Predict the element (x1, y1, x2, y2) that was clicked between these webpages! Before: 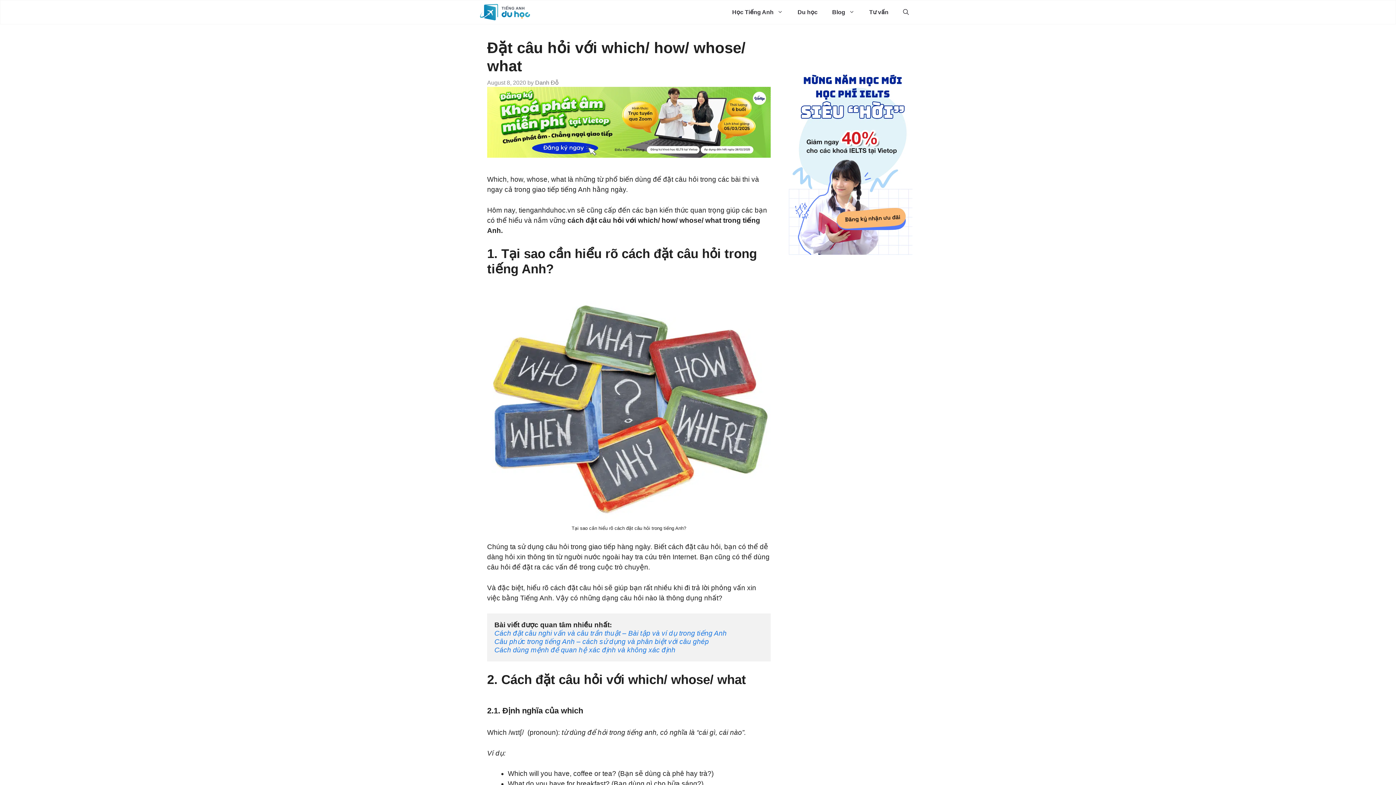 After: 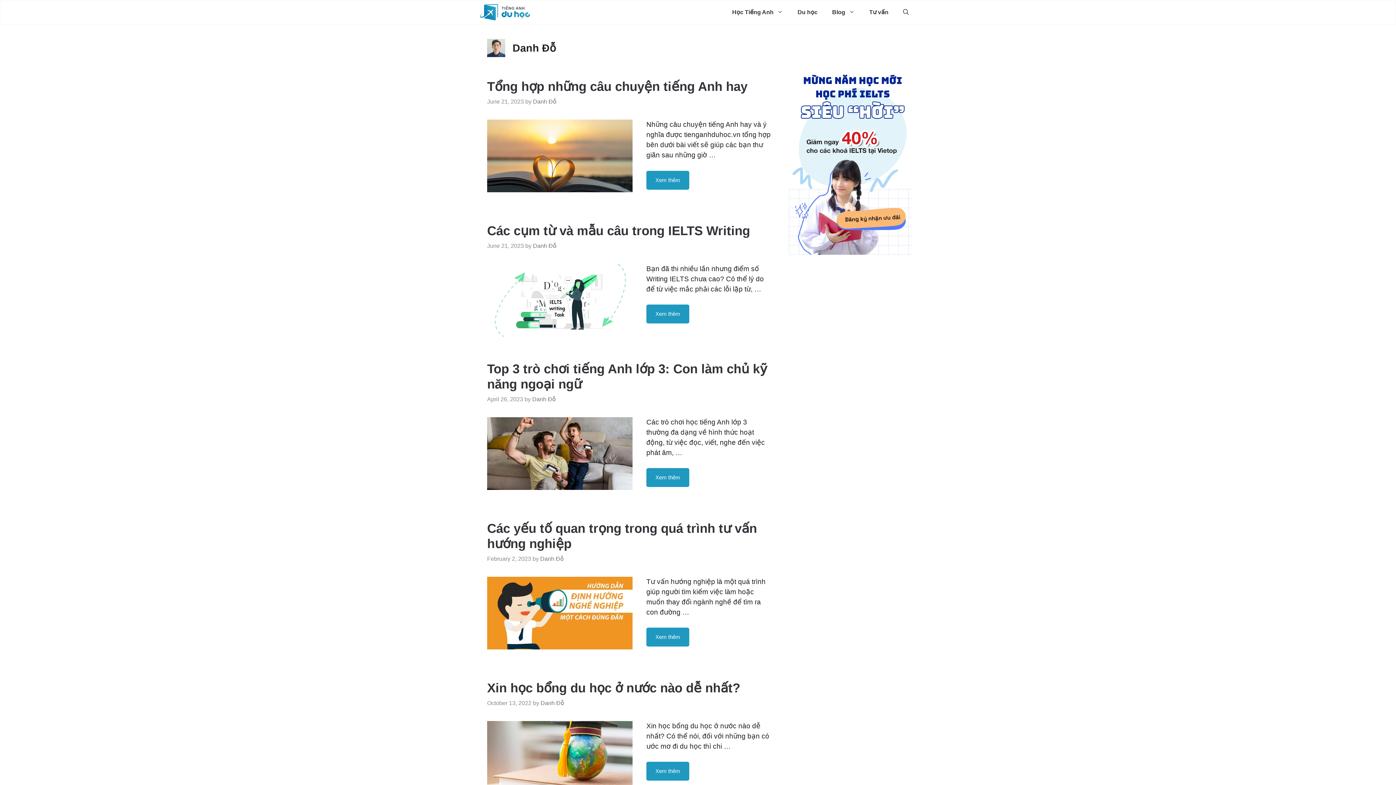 Action: bbox: (535, 79, 558, 85) label: Danh Đỗ